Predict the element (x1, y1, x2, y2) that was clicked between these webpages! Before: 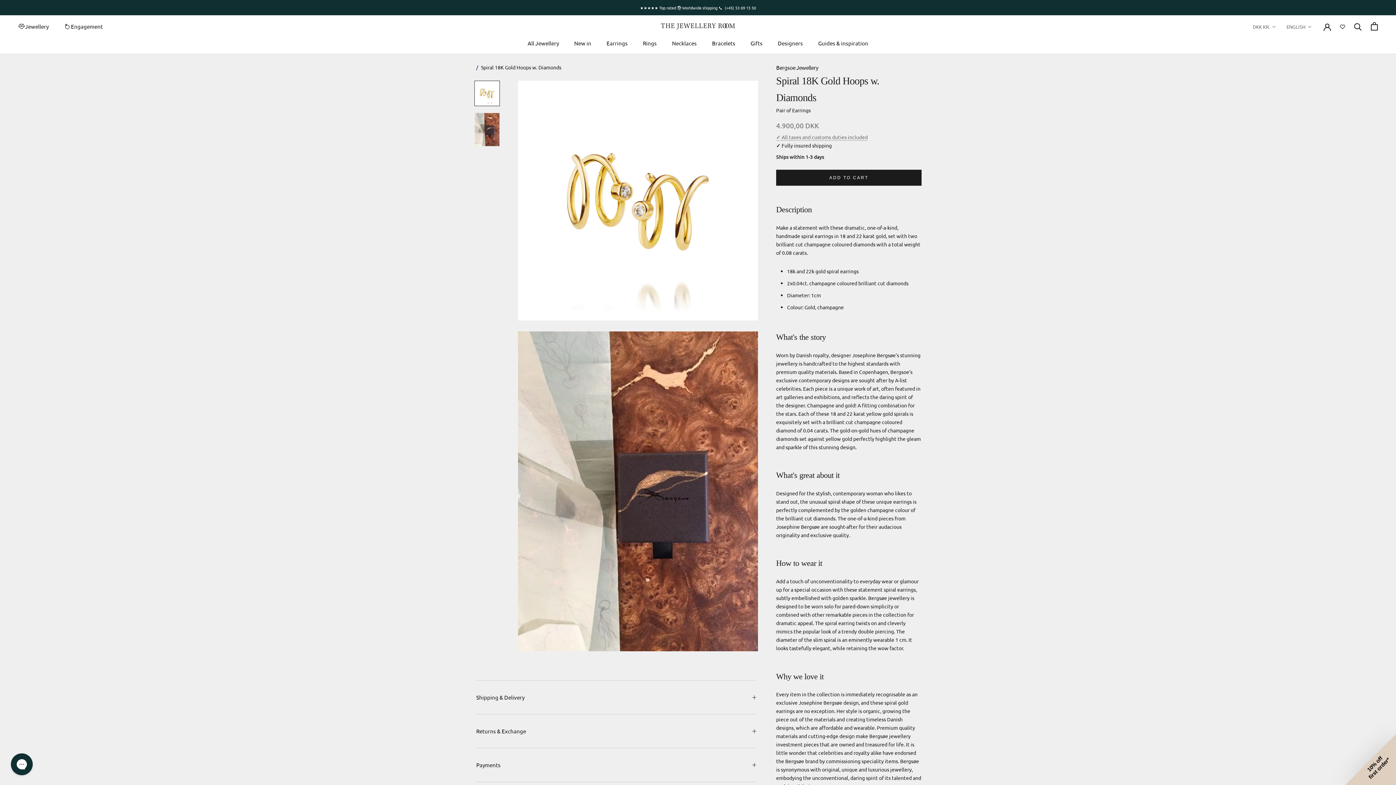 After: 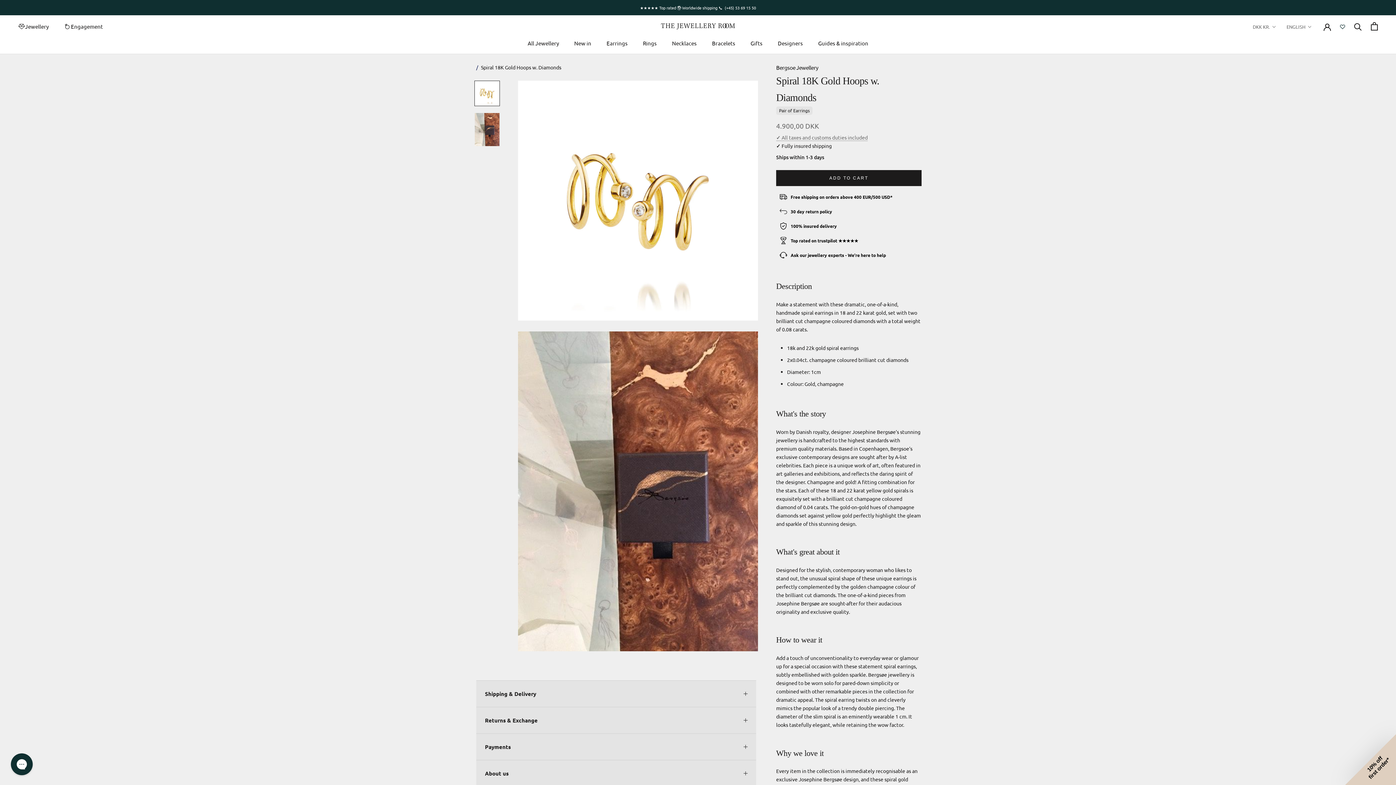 Action: bbox: (1340, 23, 1345, 29)